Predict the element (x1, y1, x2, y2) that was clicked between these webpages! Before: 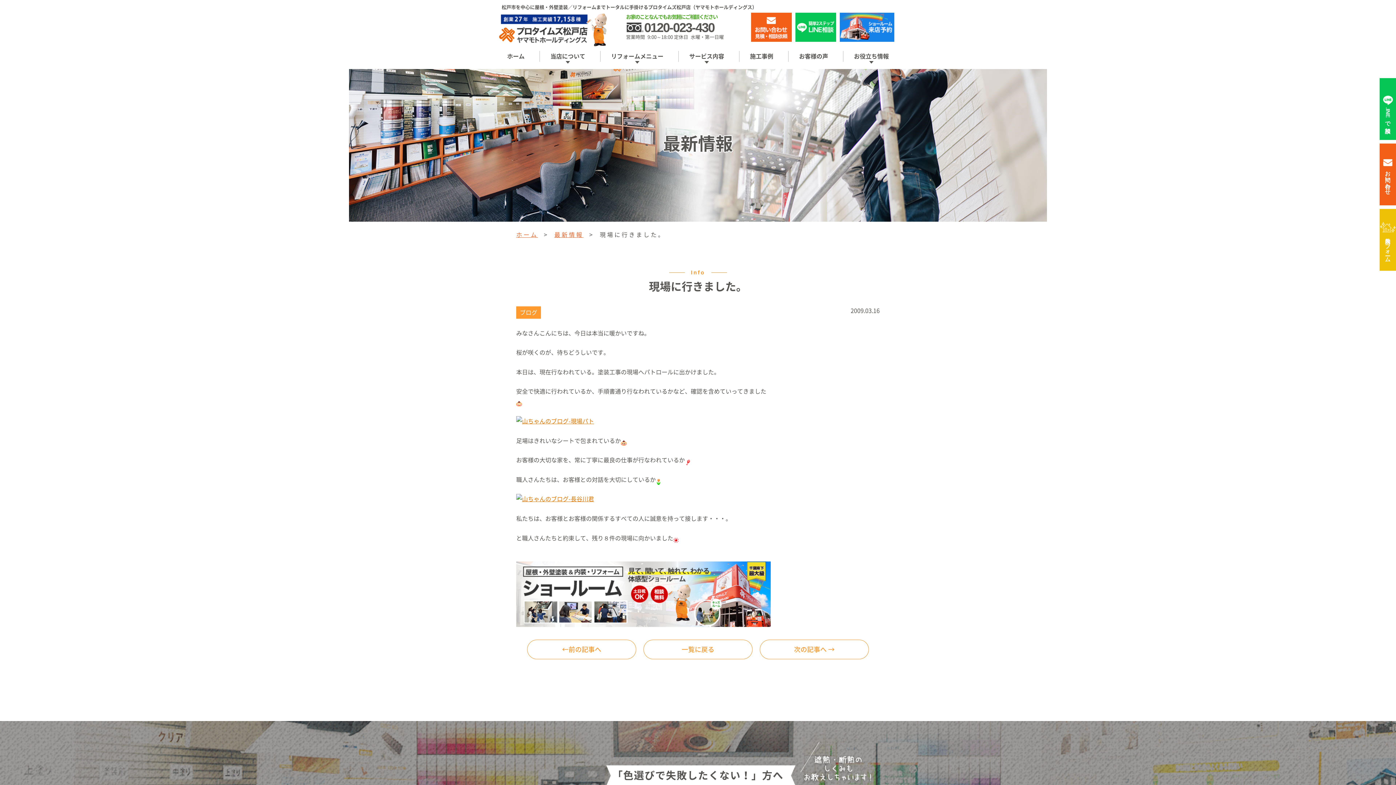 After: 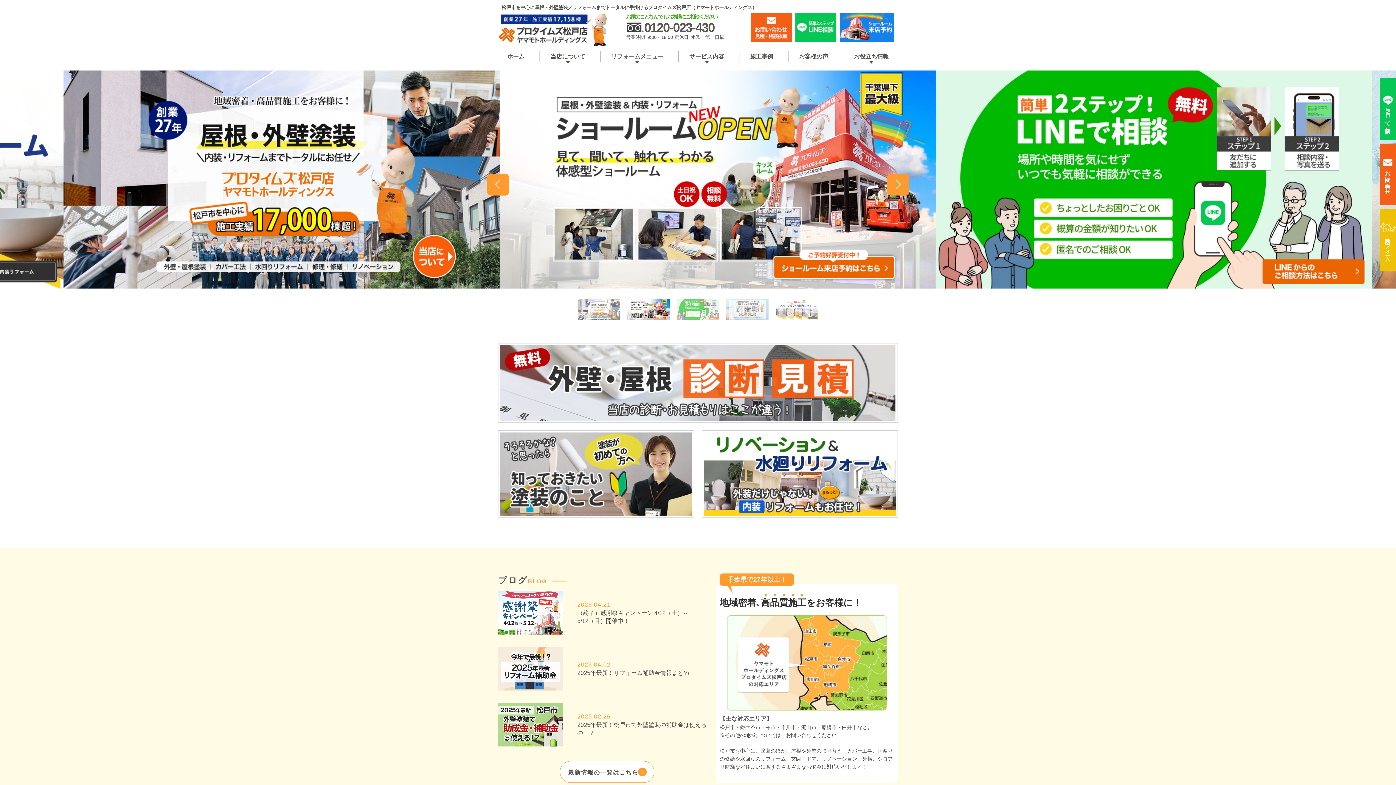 Action: bbox: (516, 496, 594, 502)